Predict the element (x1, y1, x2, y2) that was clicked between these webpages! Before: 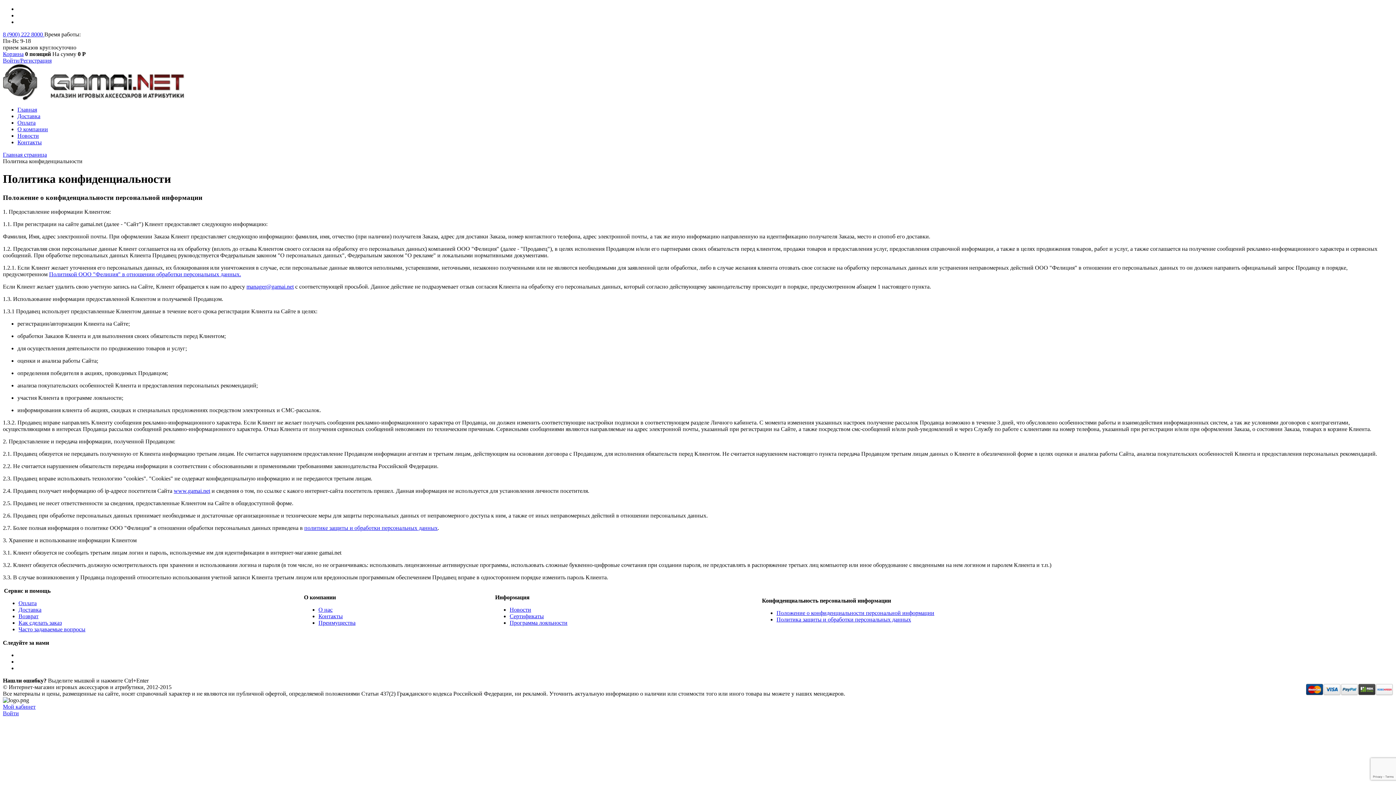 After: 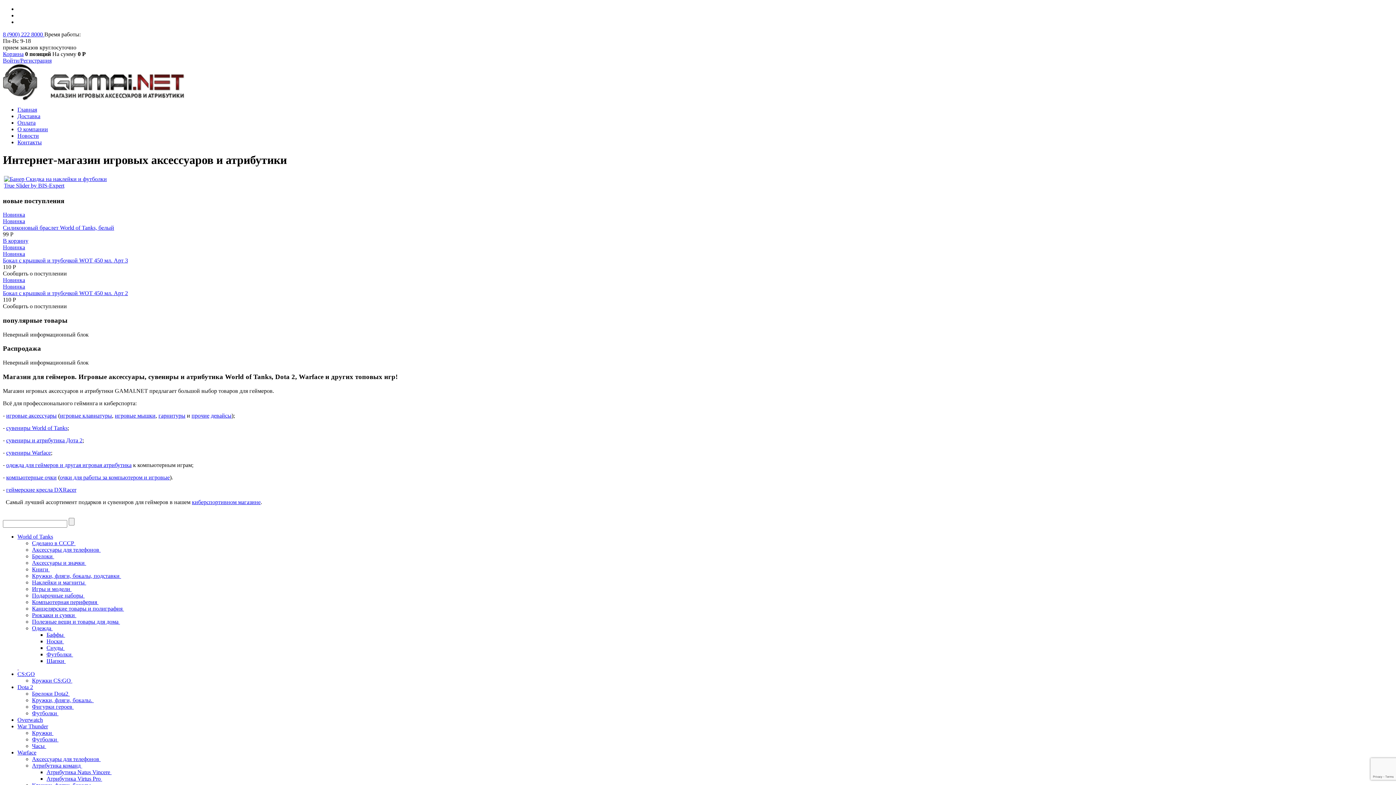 Action: bbox: (2, 95, 184, 101)